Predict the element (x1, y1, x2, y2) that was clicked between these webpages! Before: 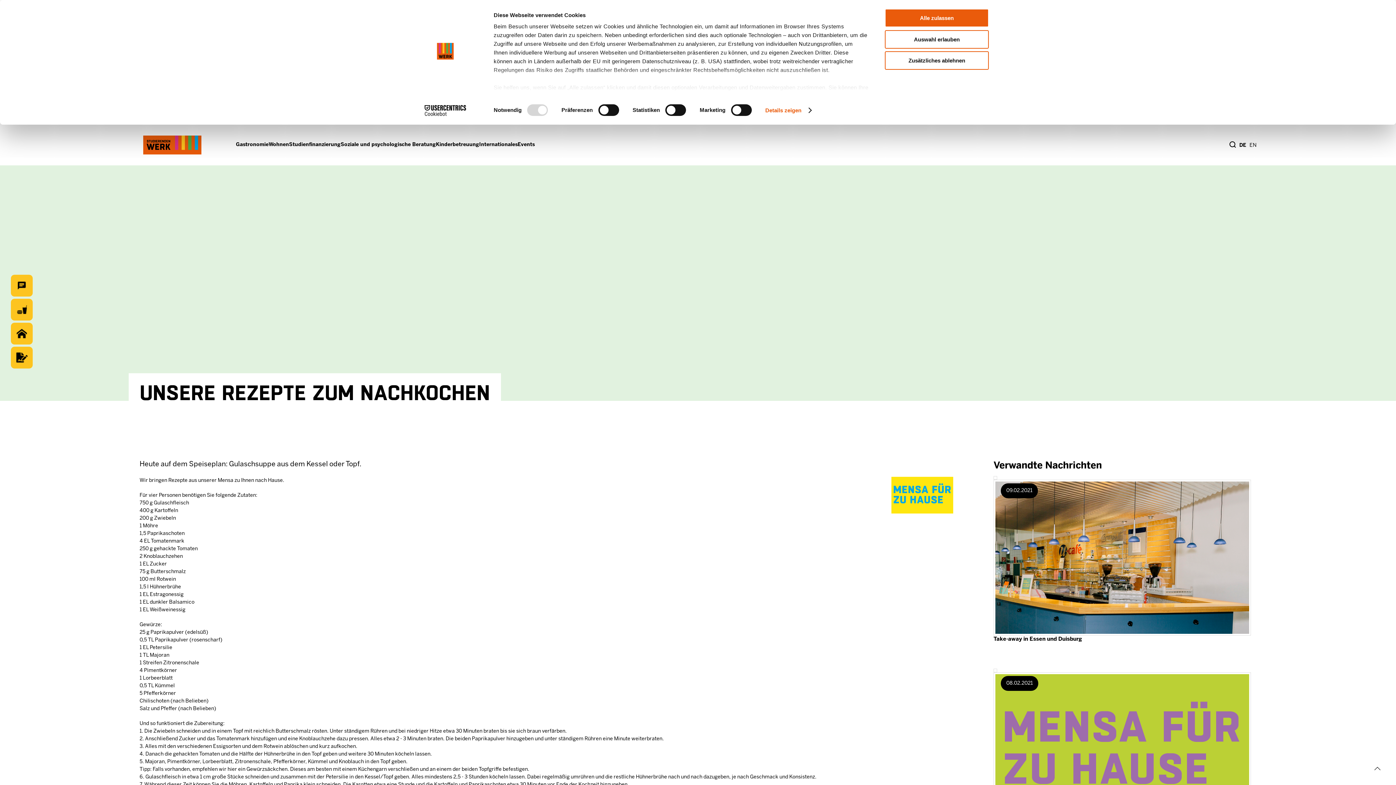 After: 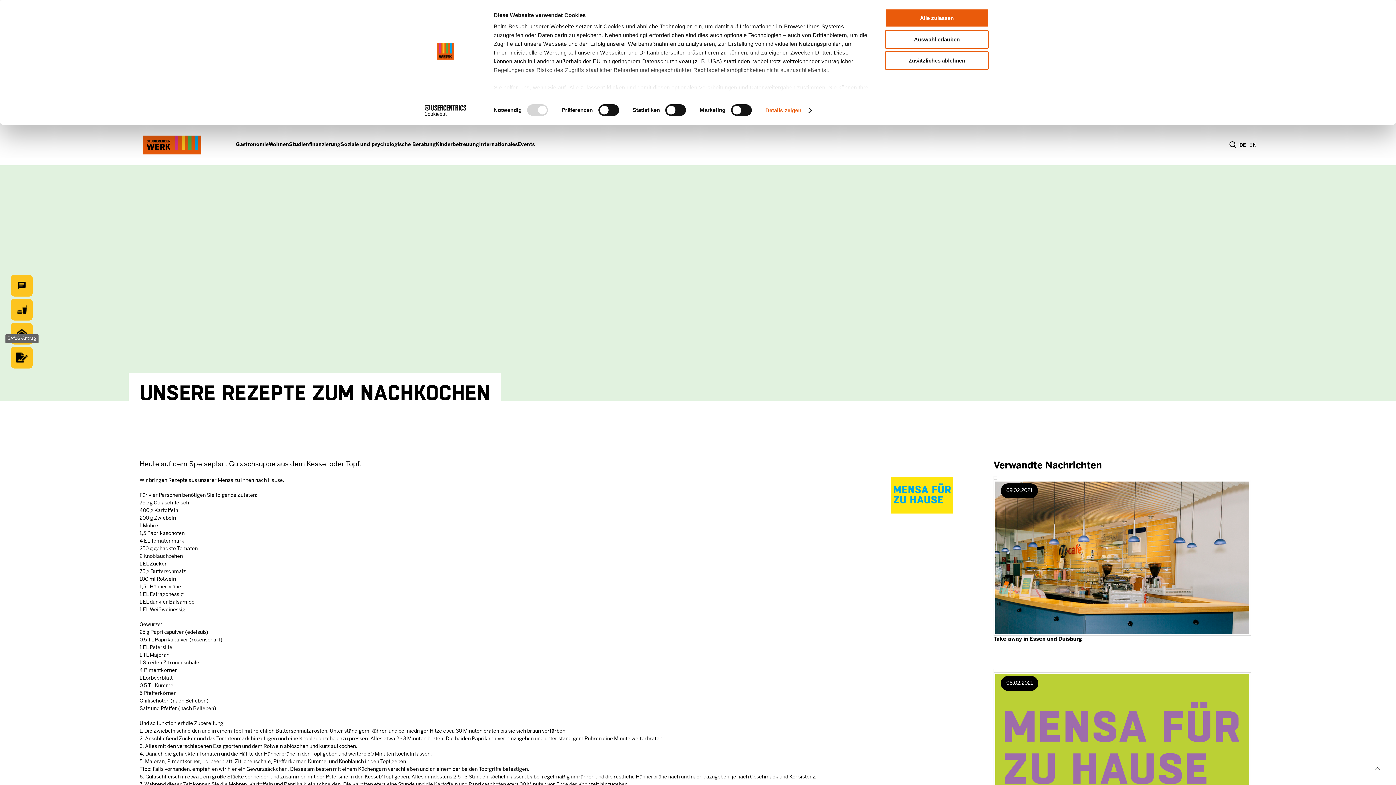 Action: bbox: (10, 346, 32, 368)